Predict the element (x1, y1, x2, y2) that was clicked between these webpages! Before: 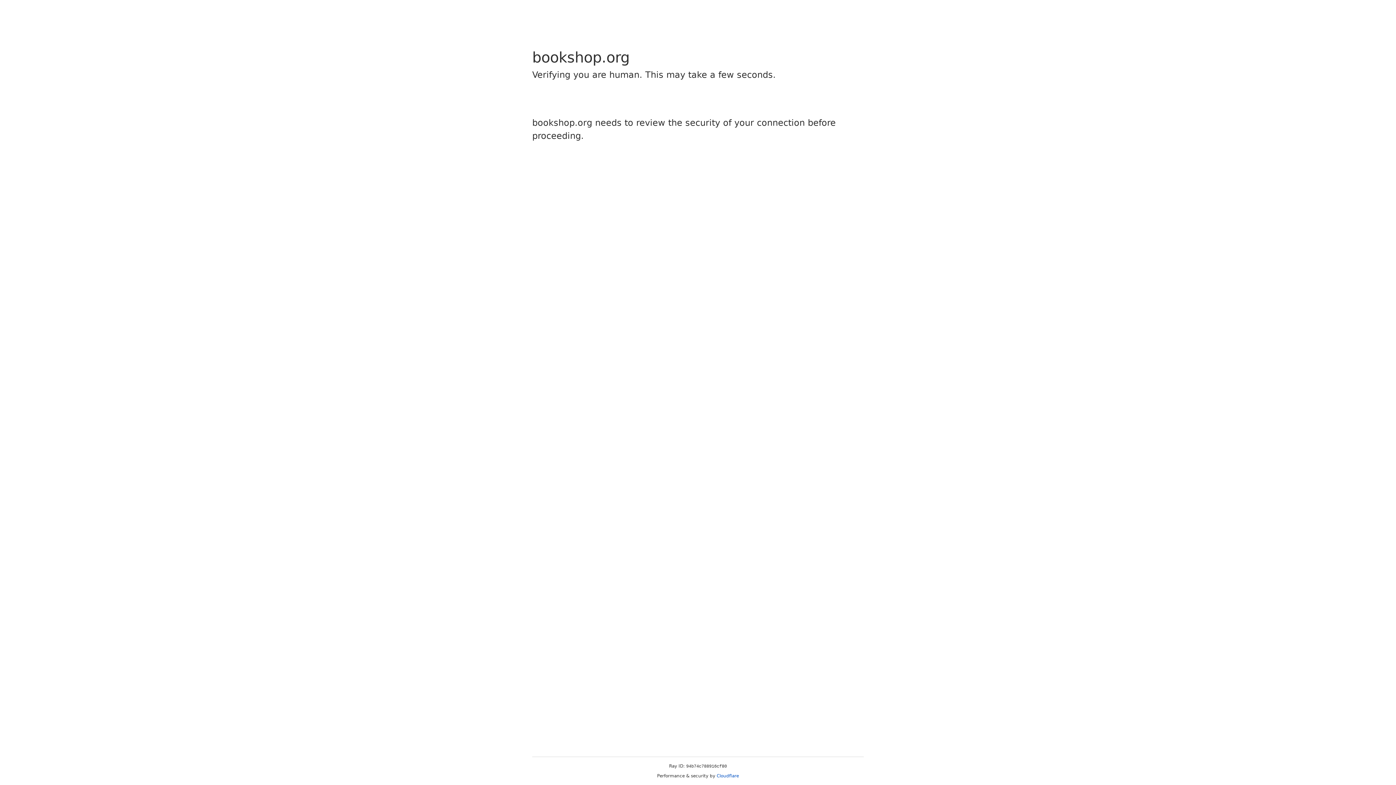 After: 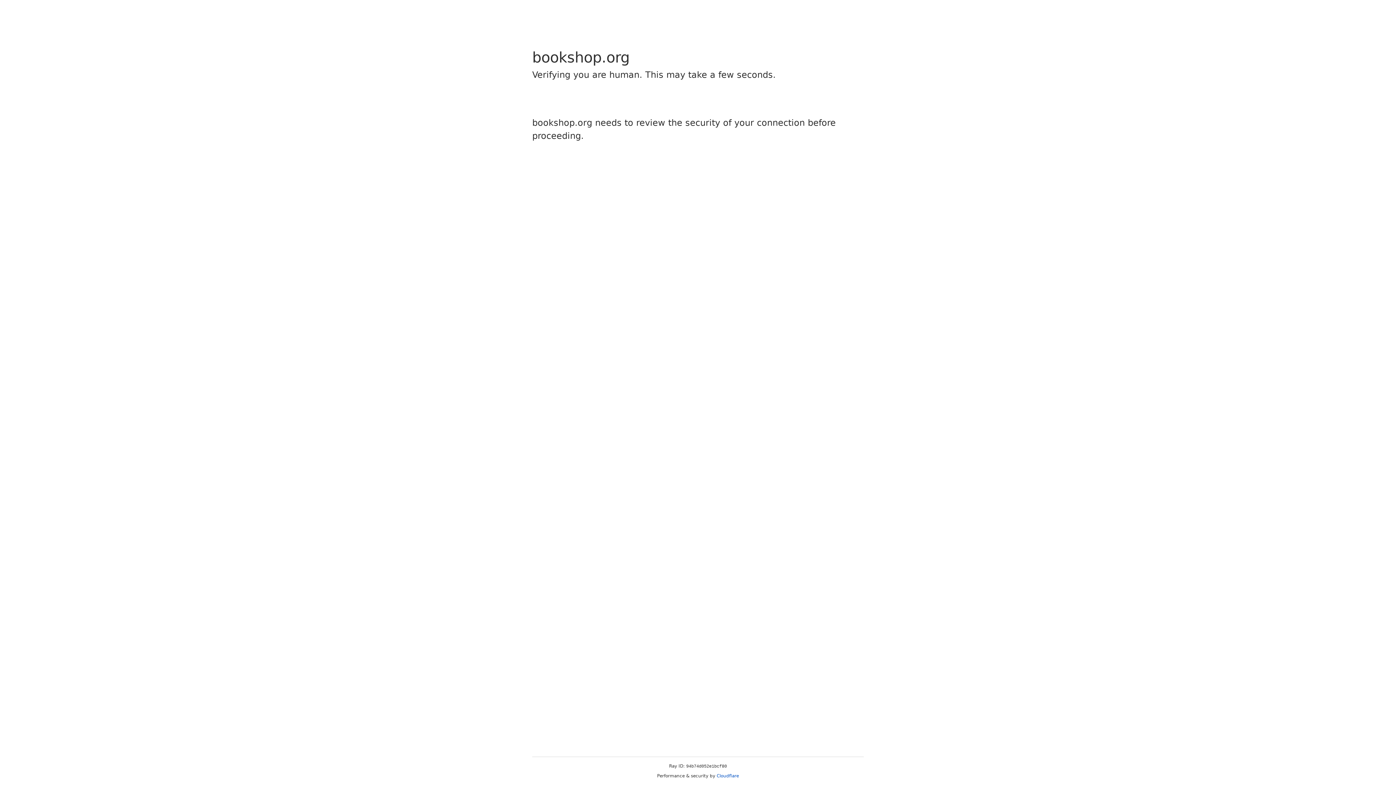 Action: label: Cloudflare bbox: (716, 773, 739, 778)